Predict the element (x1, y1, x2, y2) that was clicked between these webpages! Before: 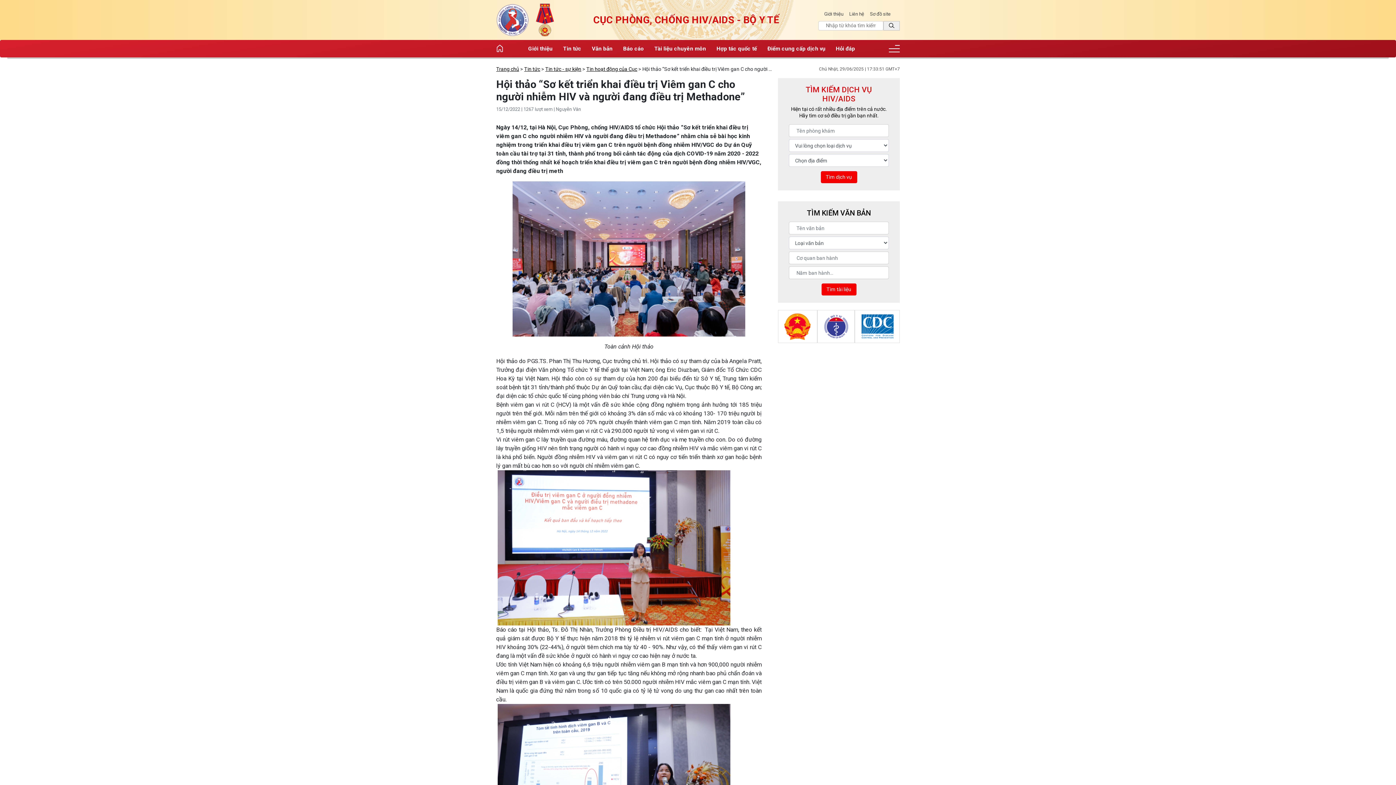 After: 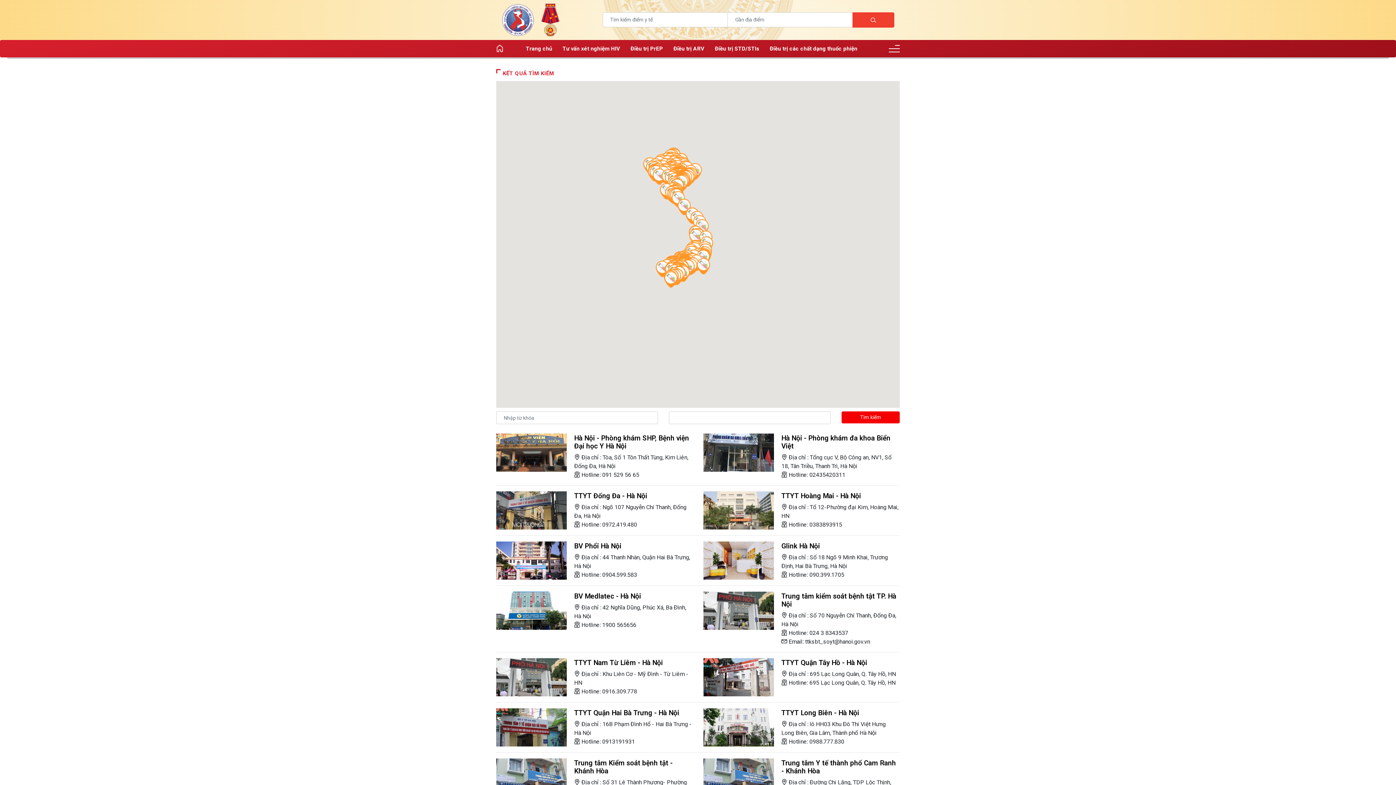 Action: label: Tìm dịch vụ bbox: (820, 171, 857, 183)